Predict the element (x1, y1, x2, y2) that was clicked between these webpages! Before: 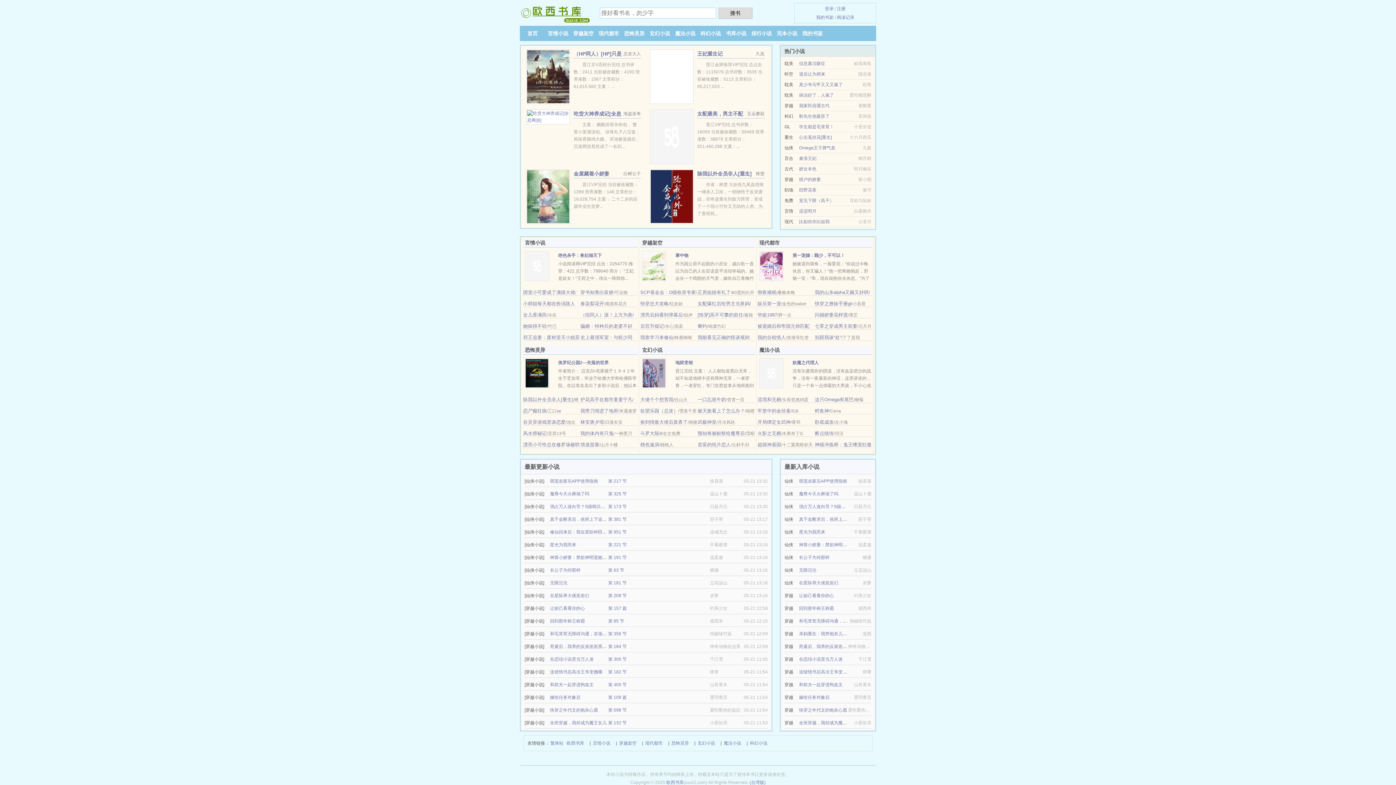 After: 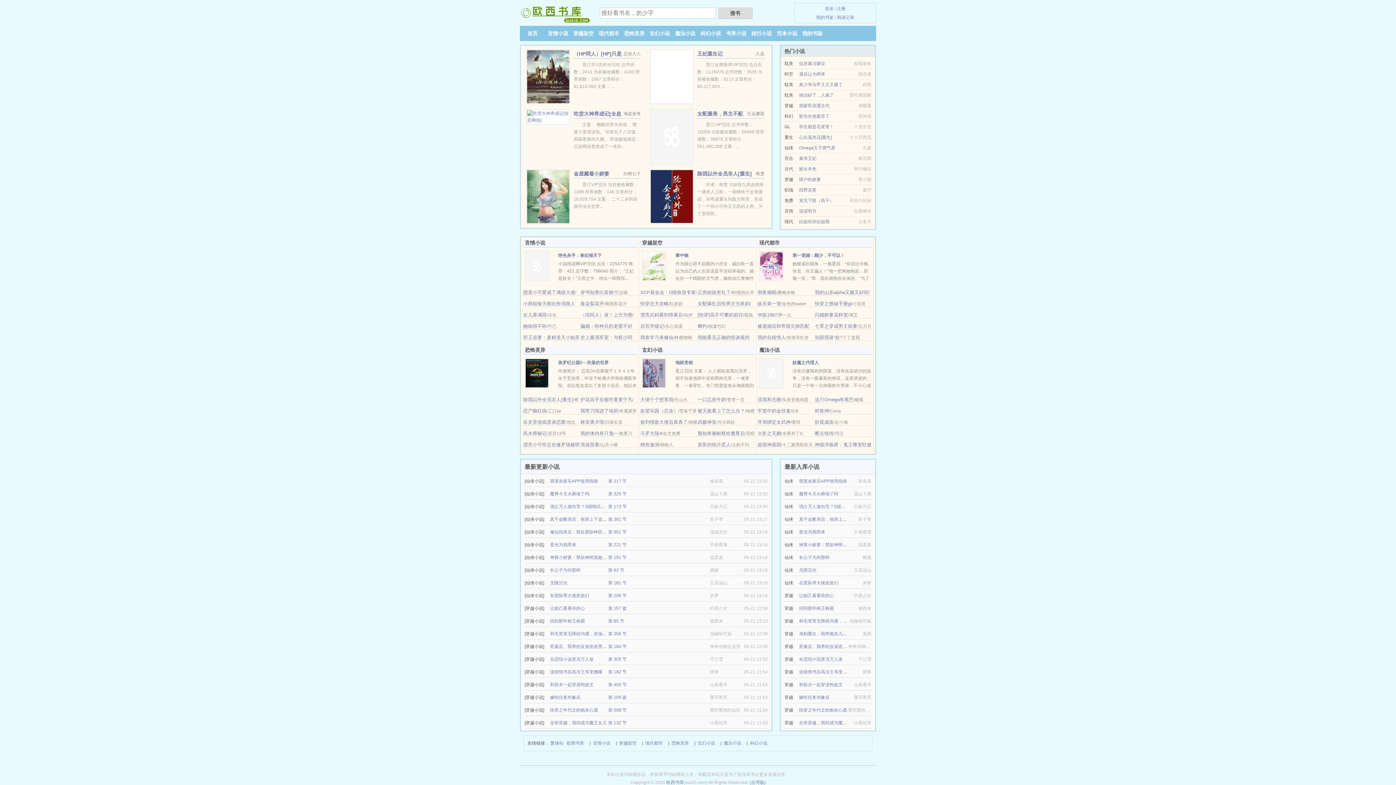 Action: bbox: (650, 193, 693, 198)